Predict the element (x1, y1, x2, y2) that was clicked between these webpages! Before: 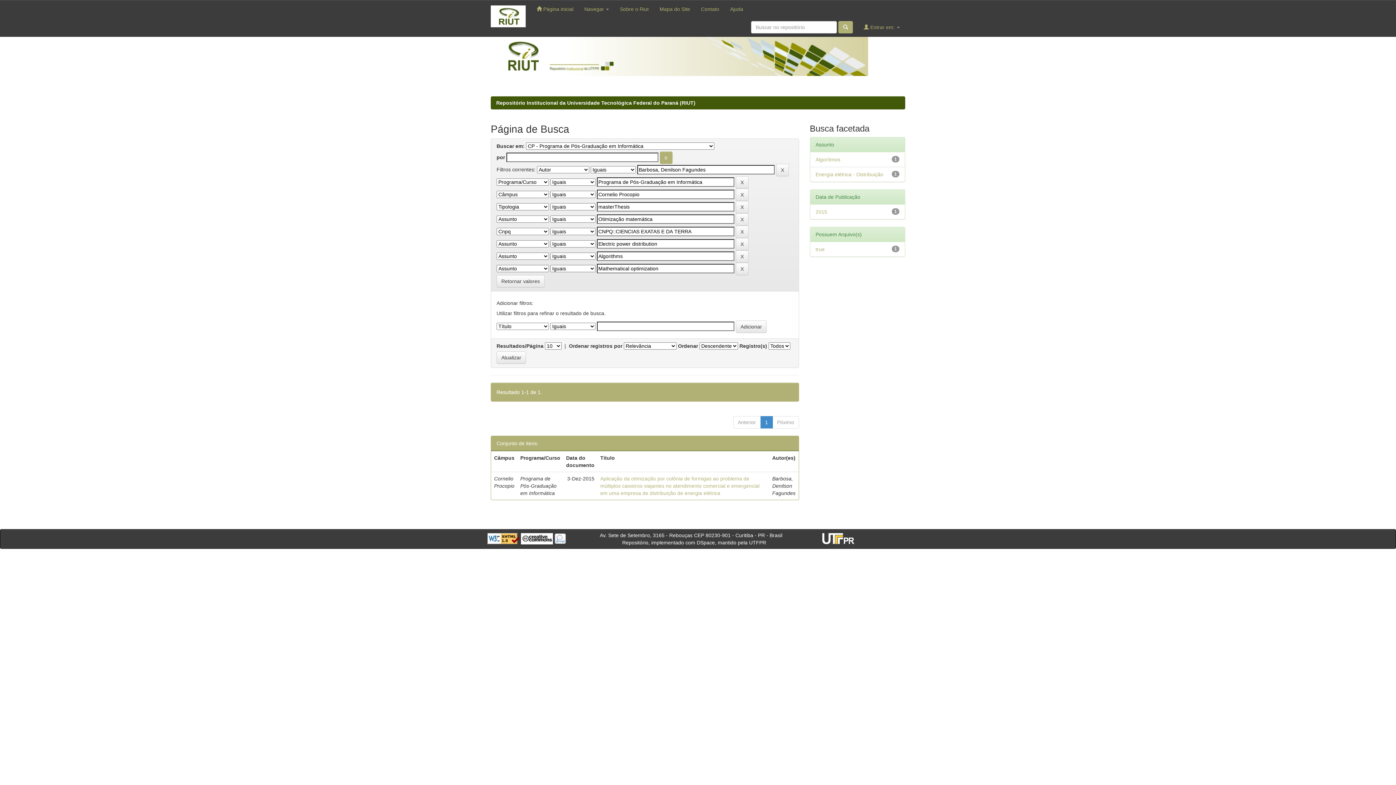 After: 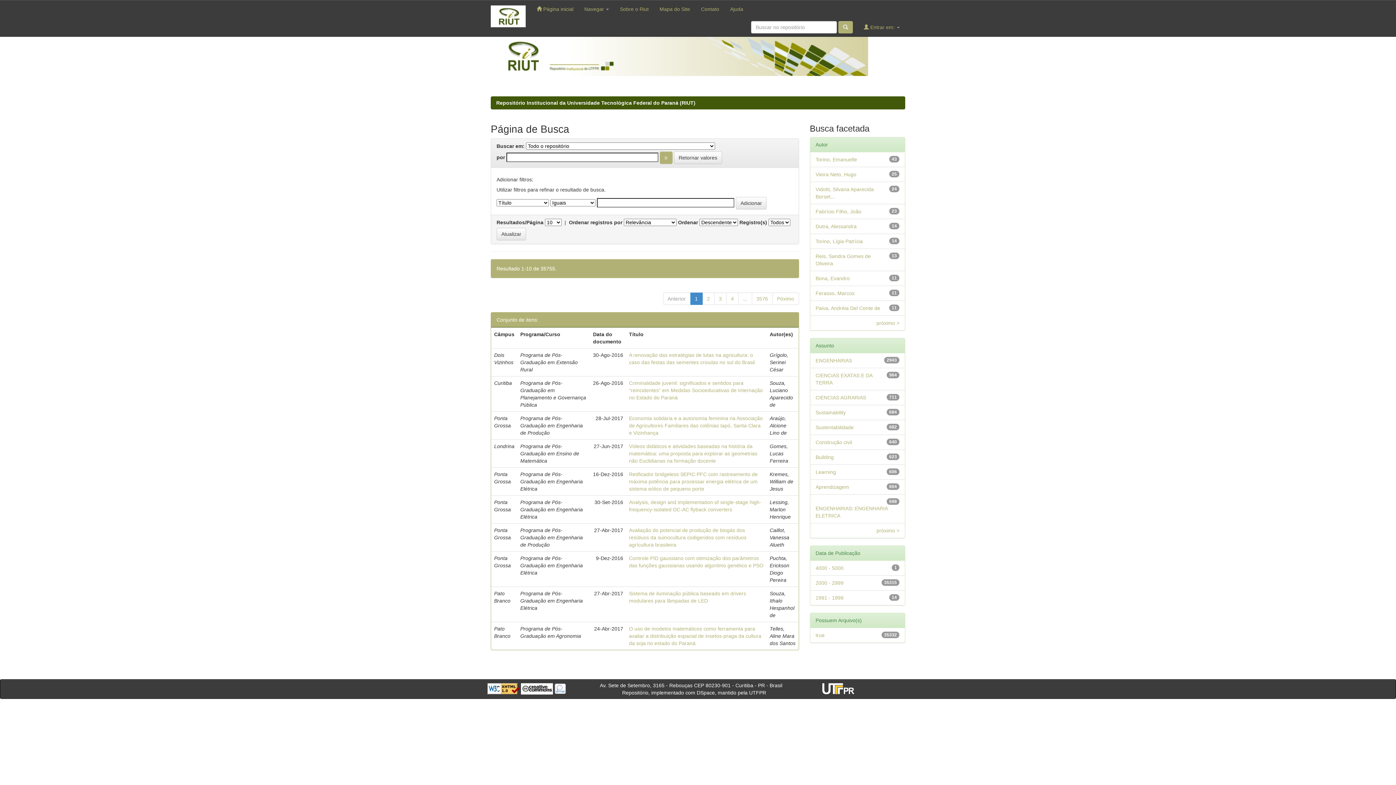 Action: label: Retornar valores bbox: (496, 275, 544, 287)